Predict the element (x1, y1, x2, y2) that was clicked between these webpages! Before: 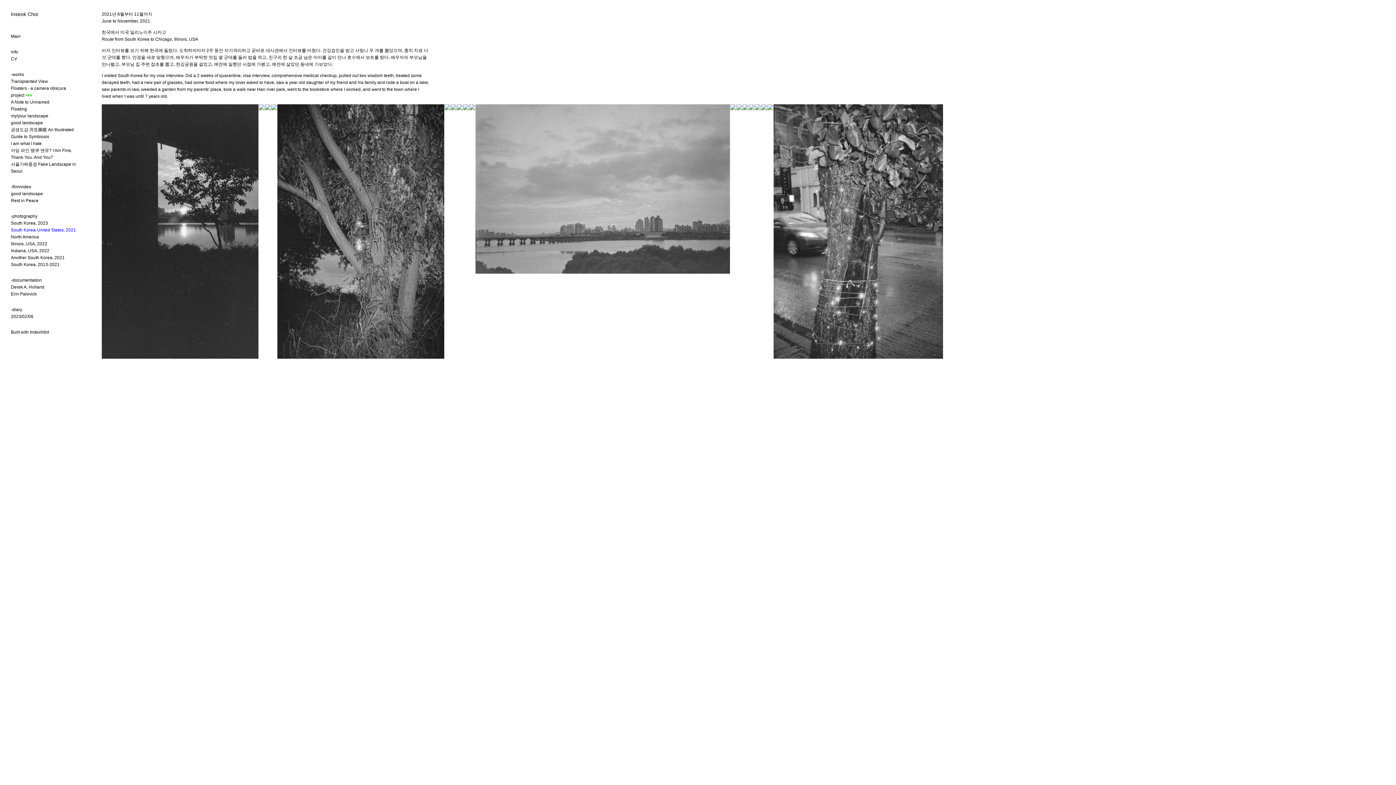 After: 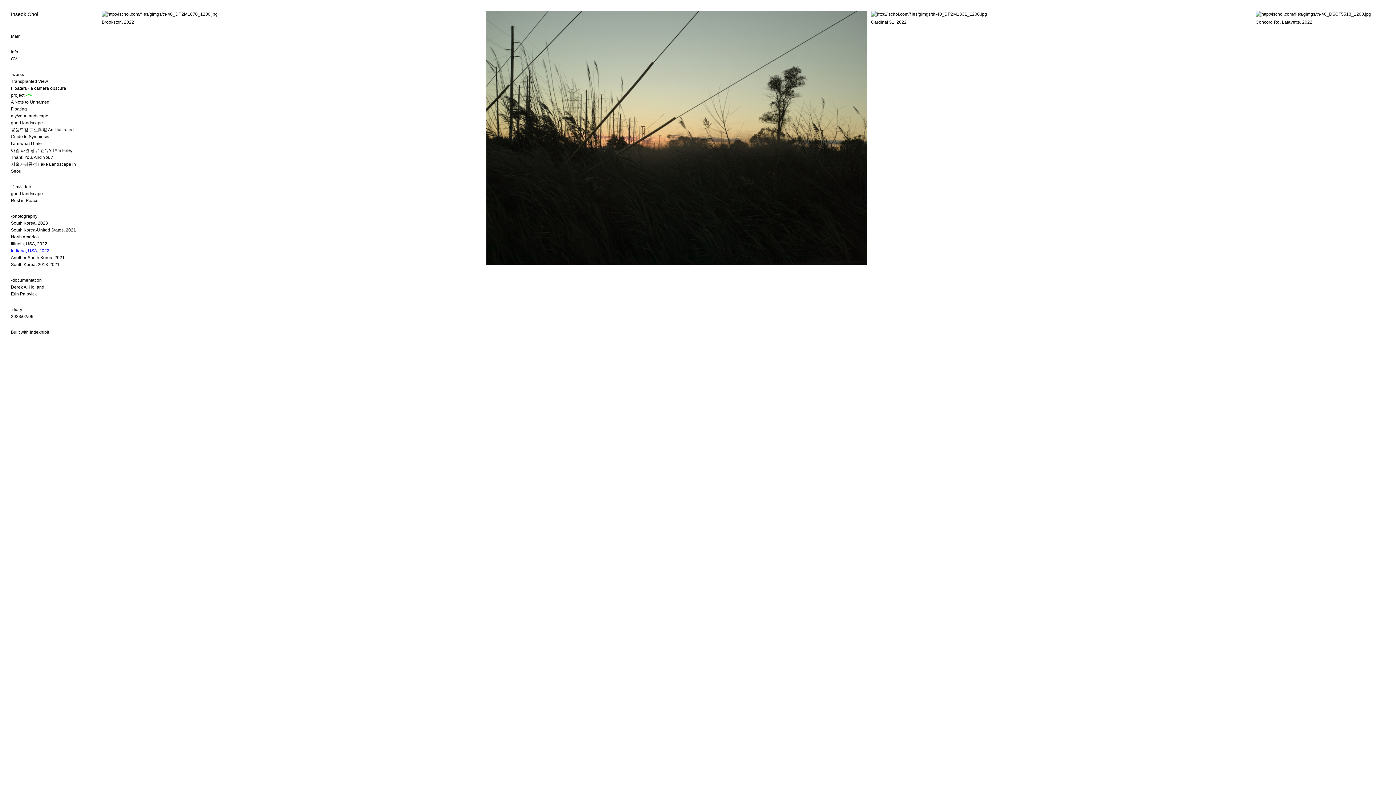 Action: bbox: (10, 248, 49, 253) label: Indiana, USA, 2022